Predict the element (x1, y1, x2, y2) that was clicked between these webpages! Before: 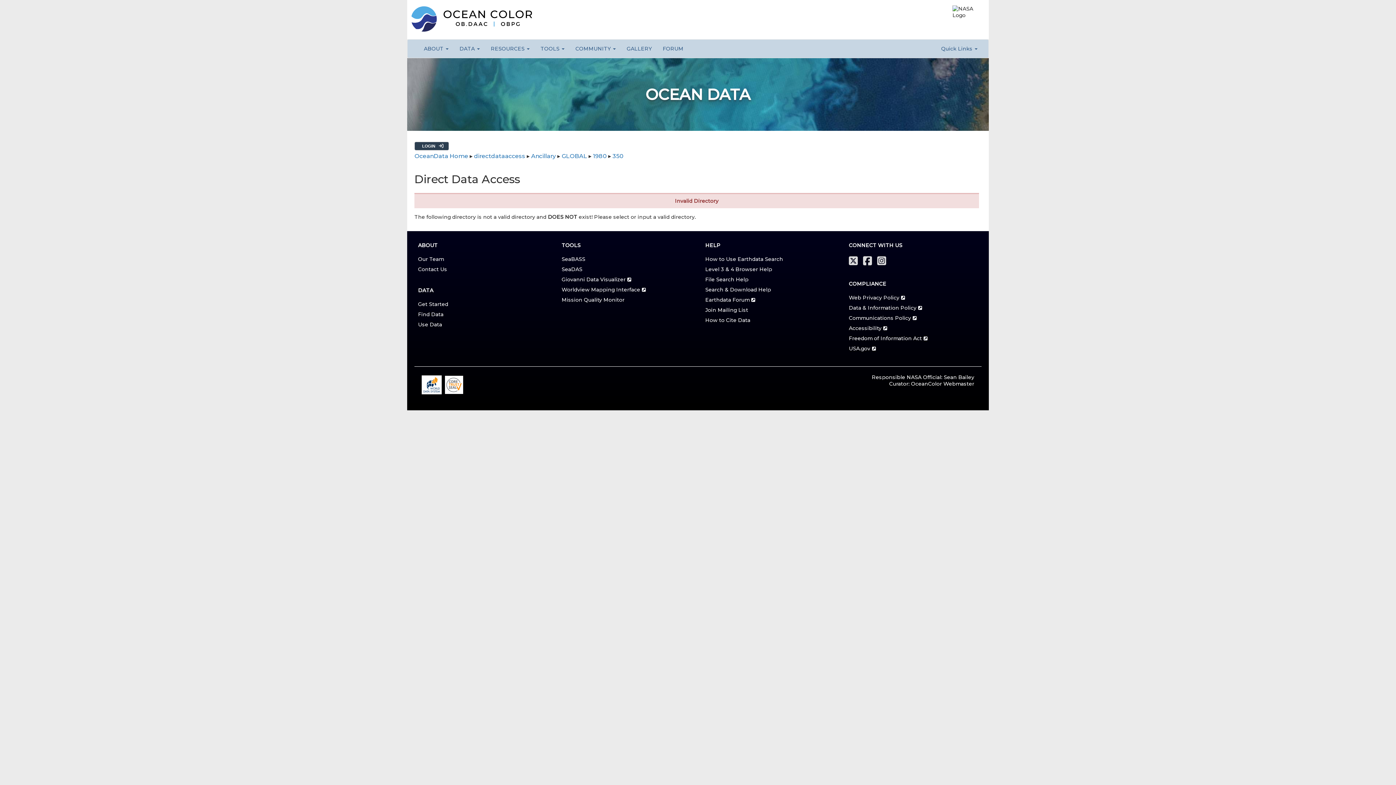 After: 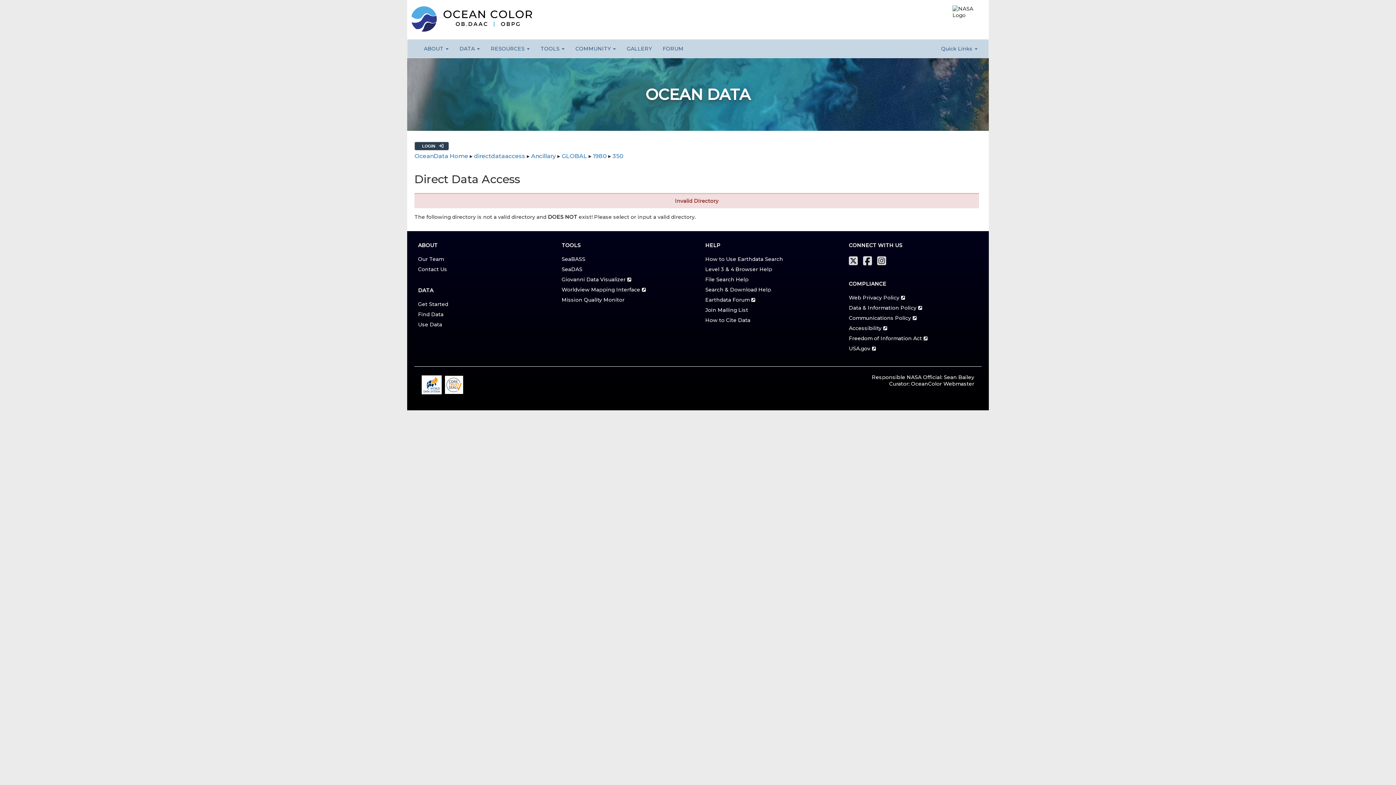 Action: label: Earthdata Forum bbox: (705, 296, 755, 303)